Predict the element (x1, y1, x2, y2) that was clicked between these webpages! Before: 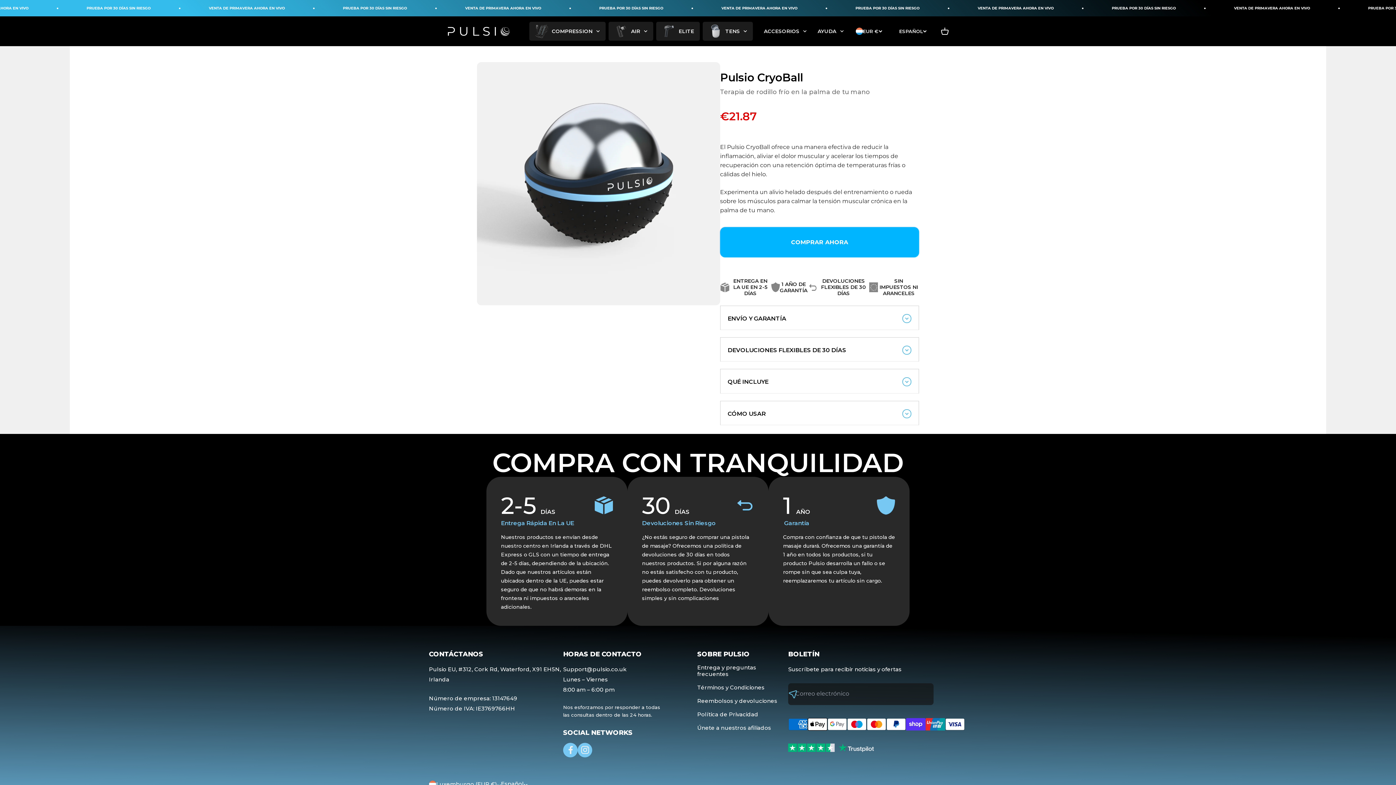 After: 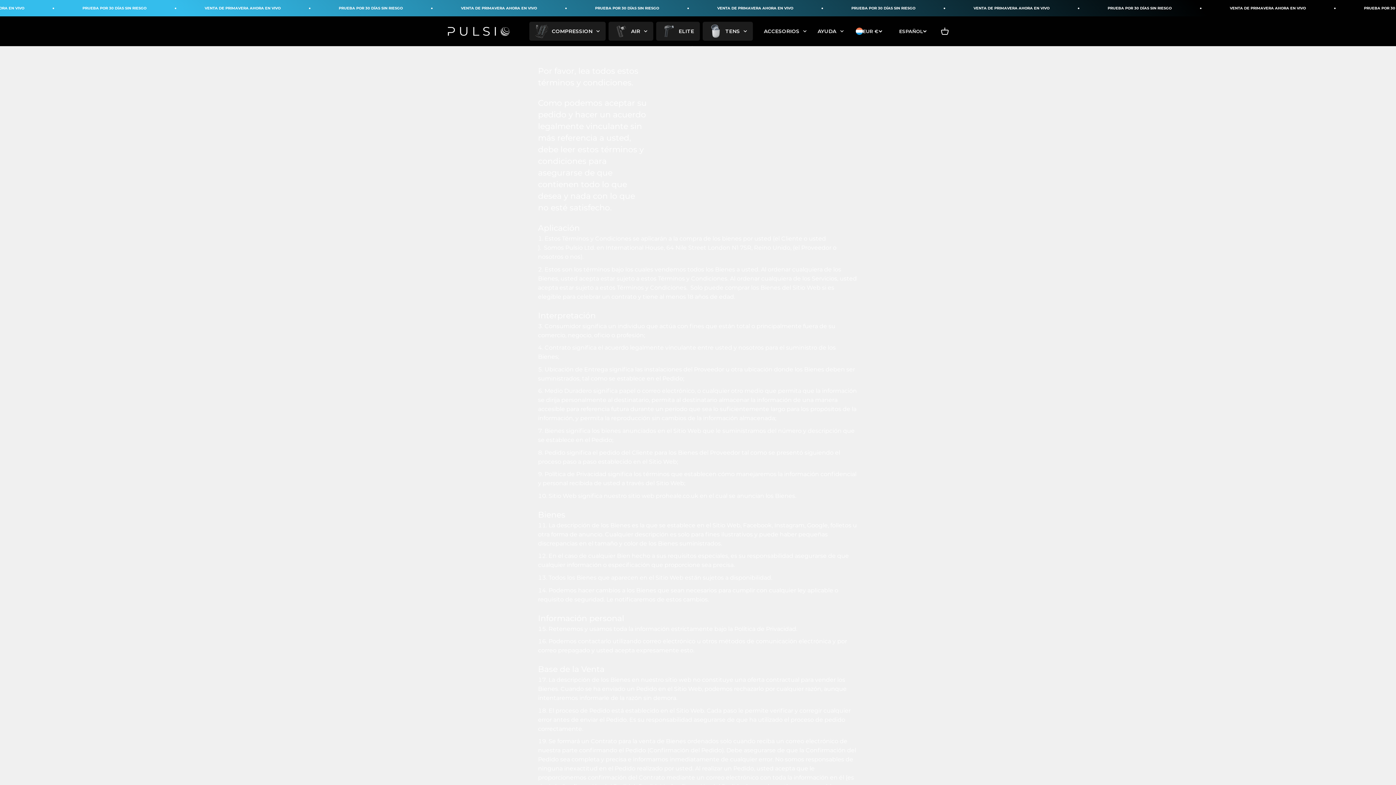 Action: bbox: (697, 684, 764, 691) label: Términos y Condiciones